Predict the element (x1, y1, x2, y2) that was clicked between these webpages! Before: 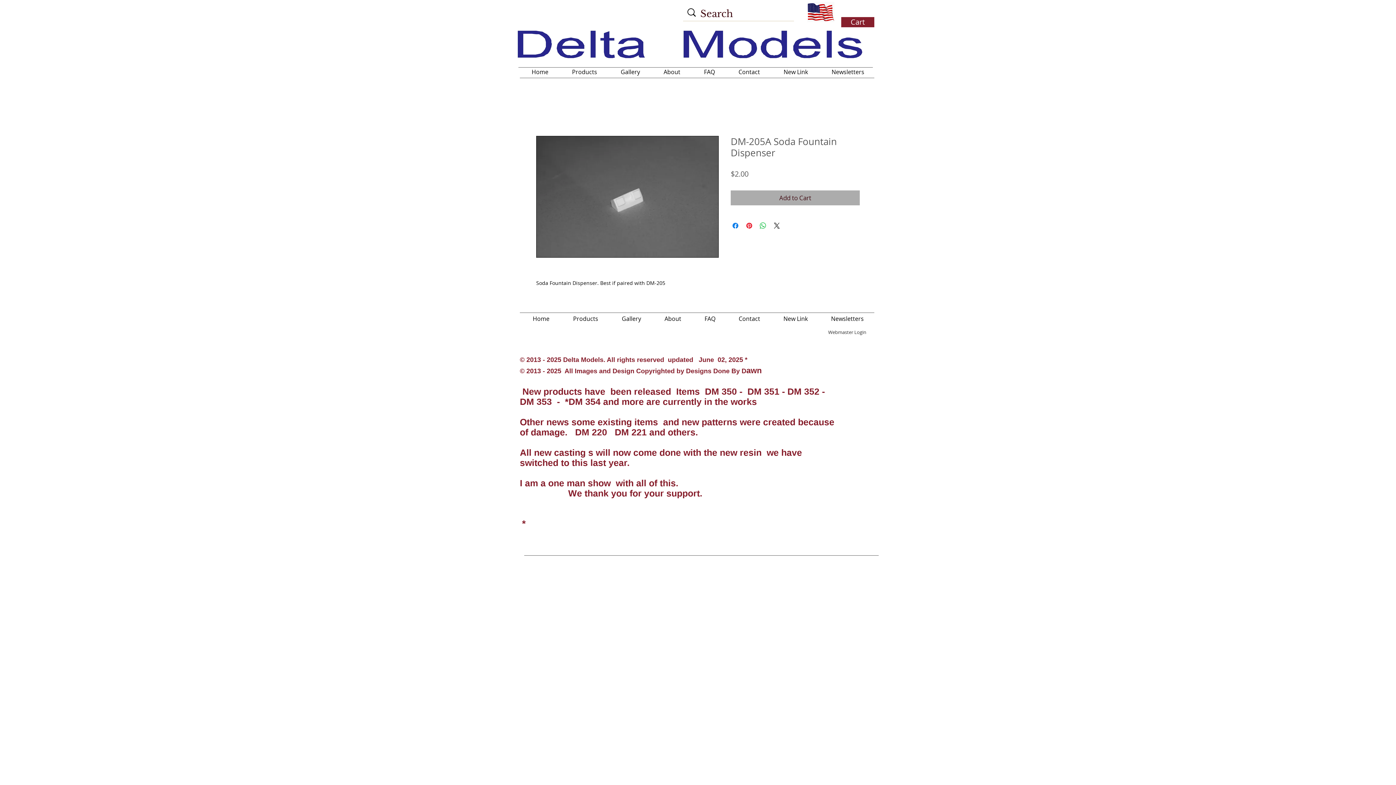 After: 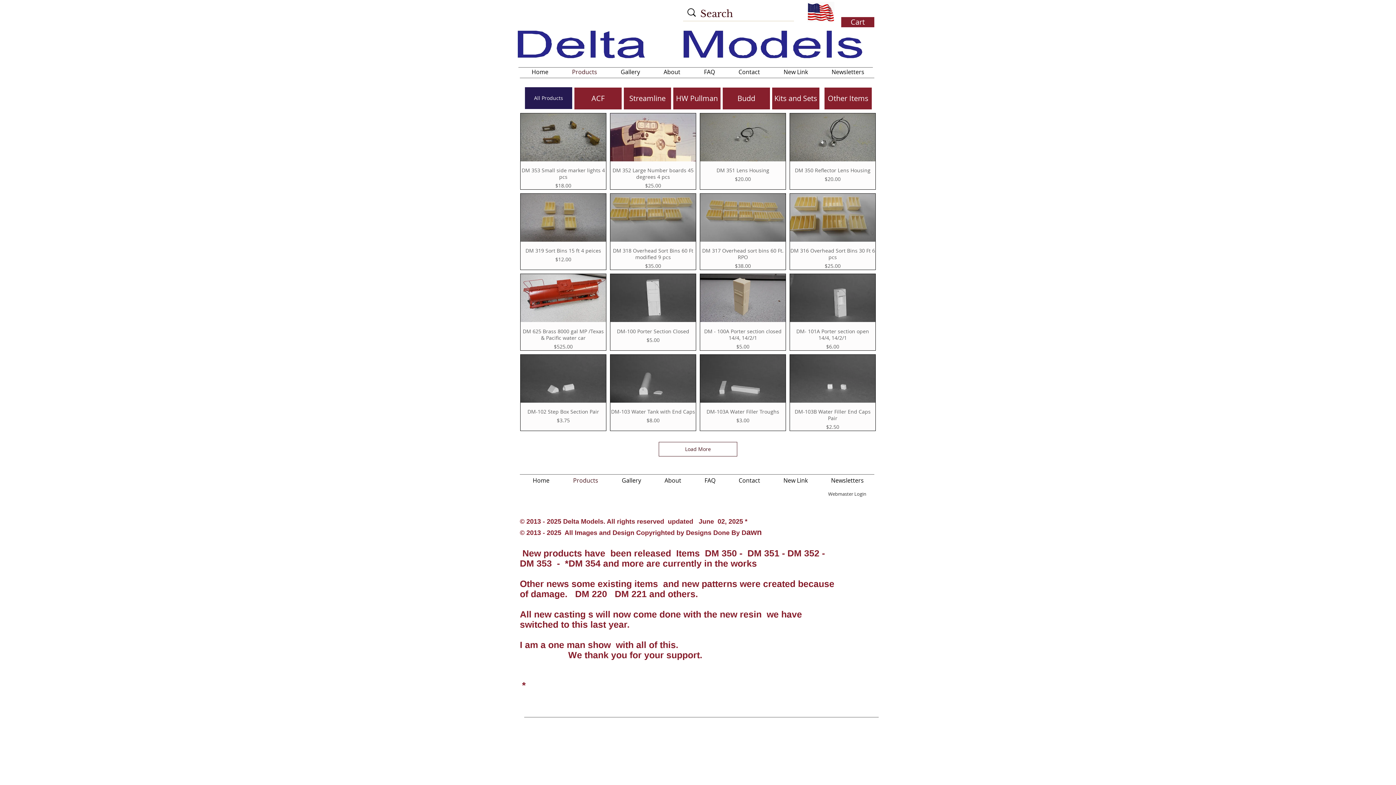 Action: bbox: (561, 315, 610, 323) label: Products